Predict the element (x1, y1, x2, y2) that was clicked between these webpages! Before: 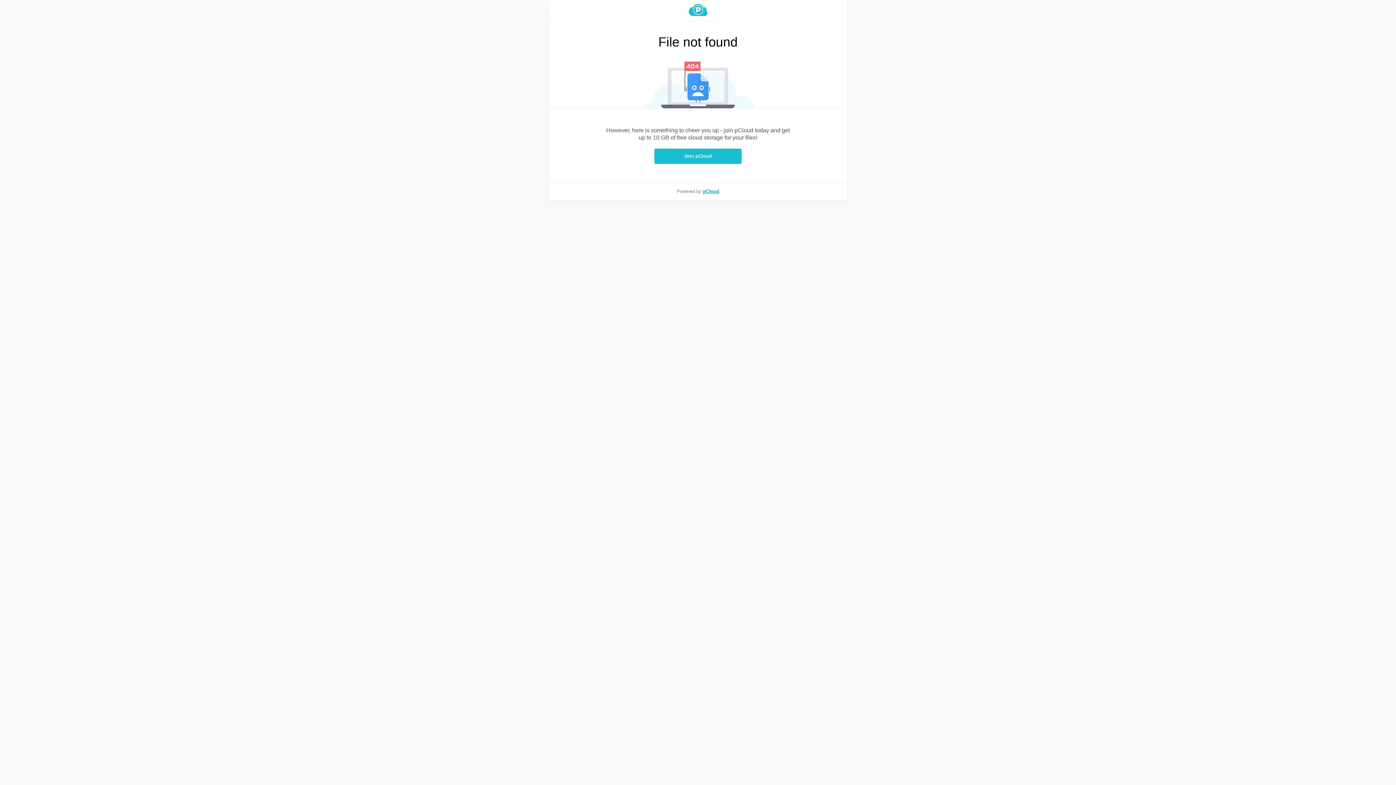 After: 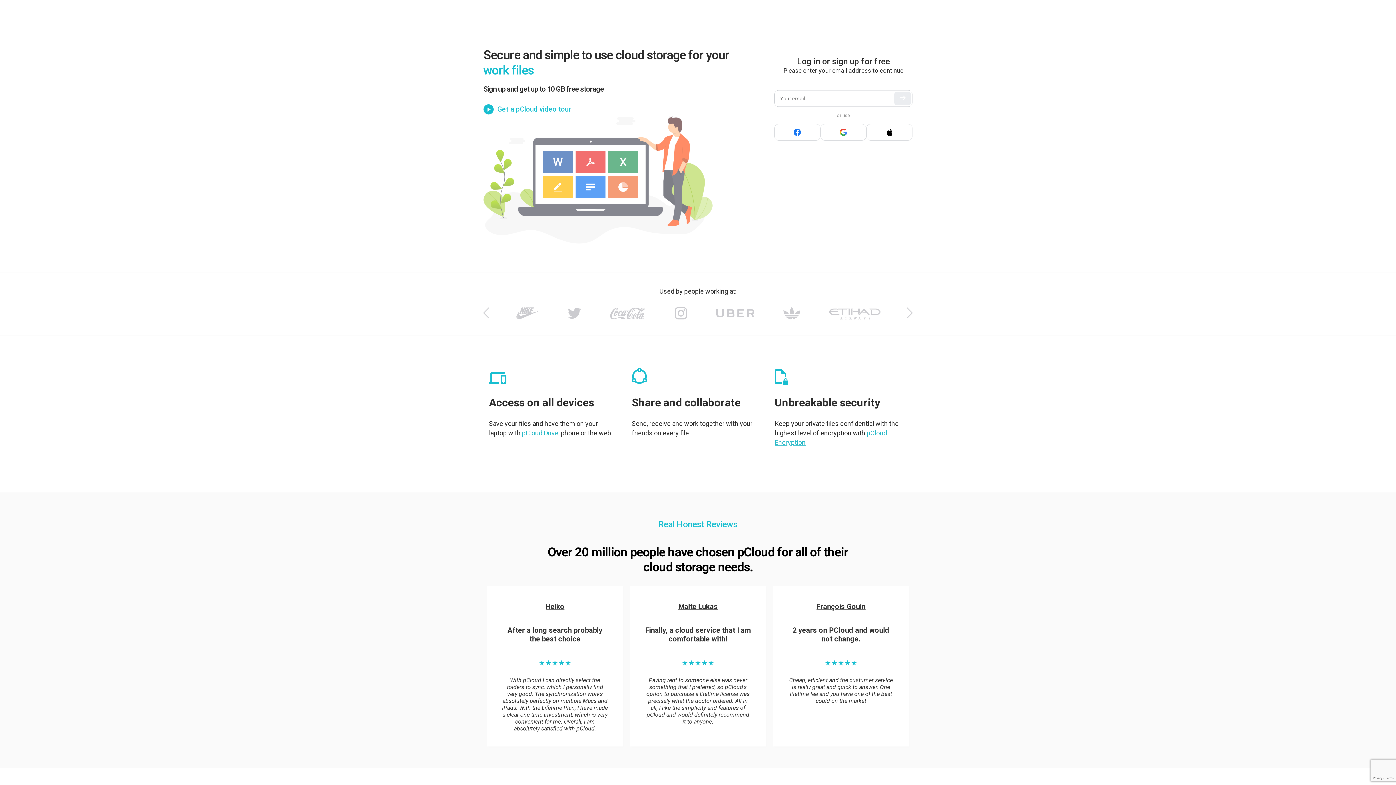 Action: label: pCloud bbox: (703, 188, 719, 194)